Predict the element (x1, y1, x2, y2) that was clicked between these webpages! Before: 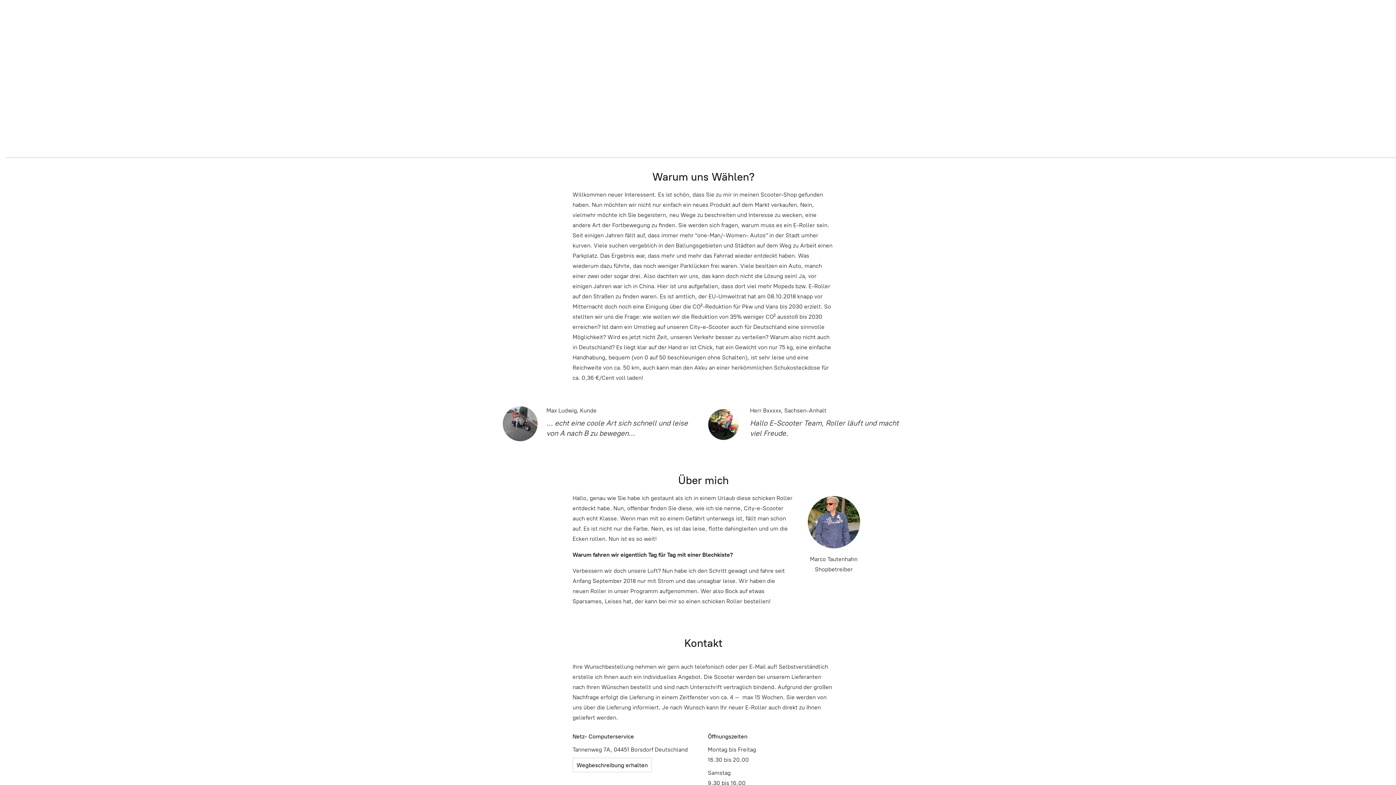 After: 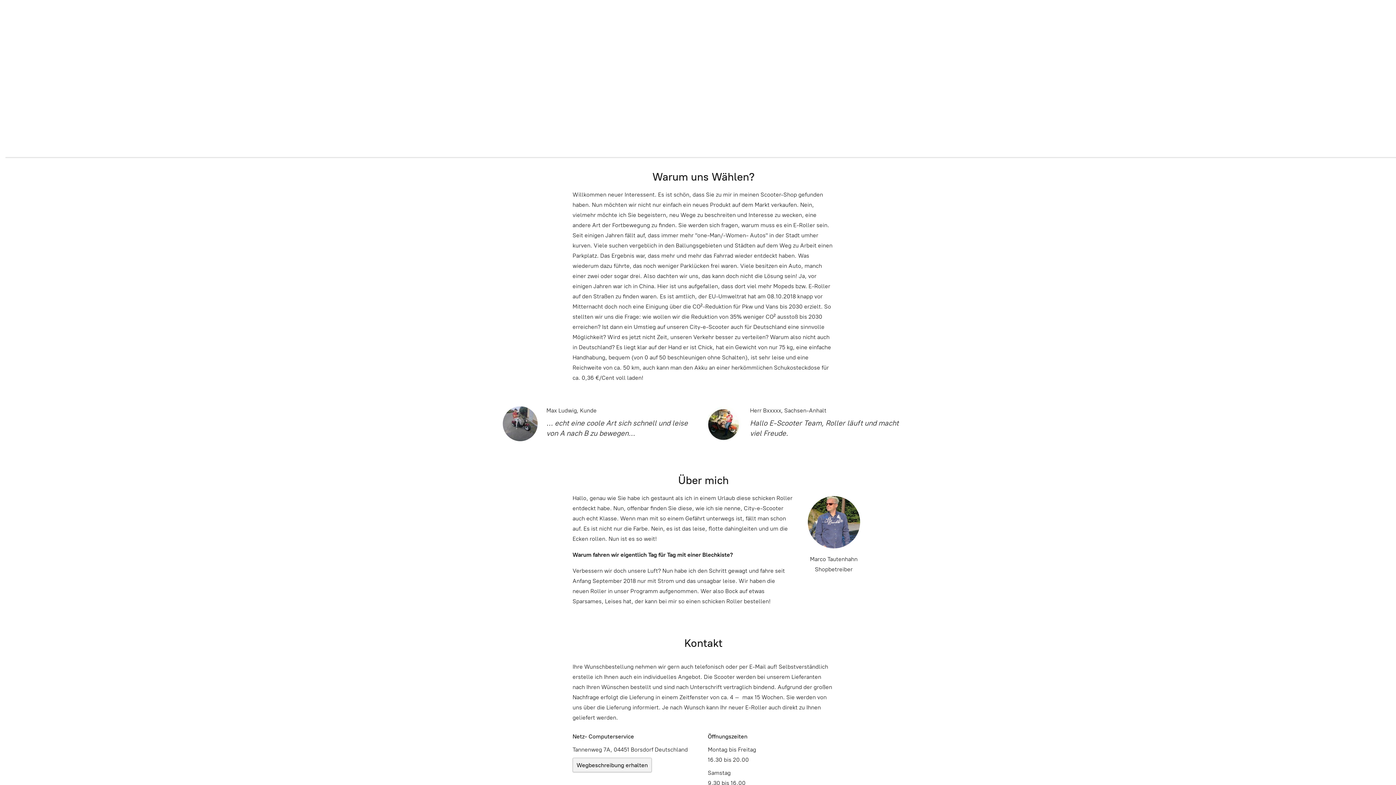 Action: label: Wegbeschreibung erhalten bbox: (572, 758, 652, 772)